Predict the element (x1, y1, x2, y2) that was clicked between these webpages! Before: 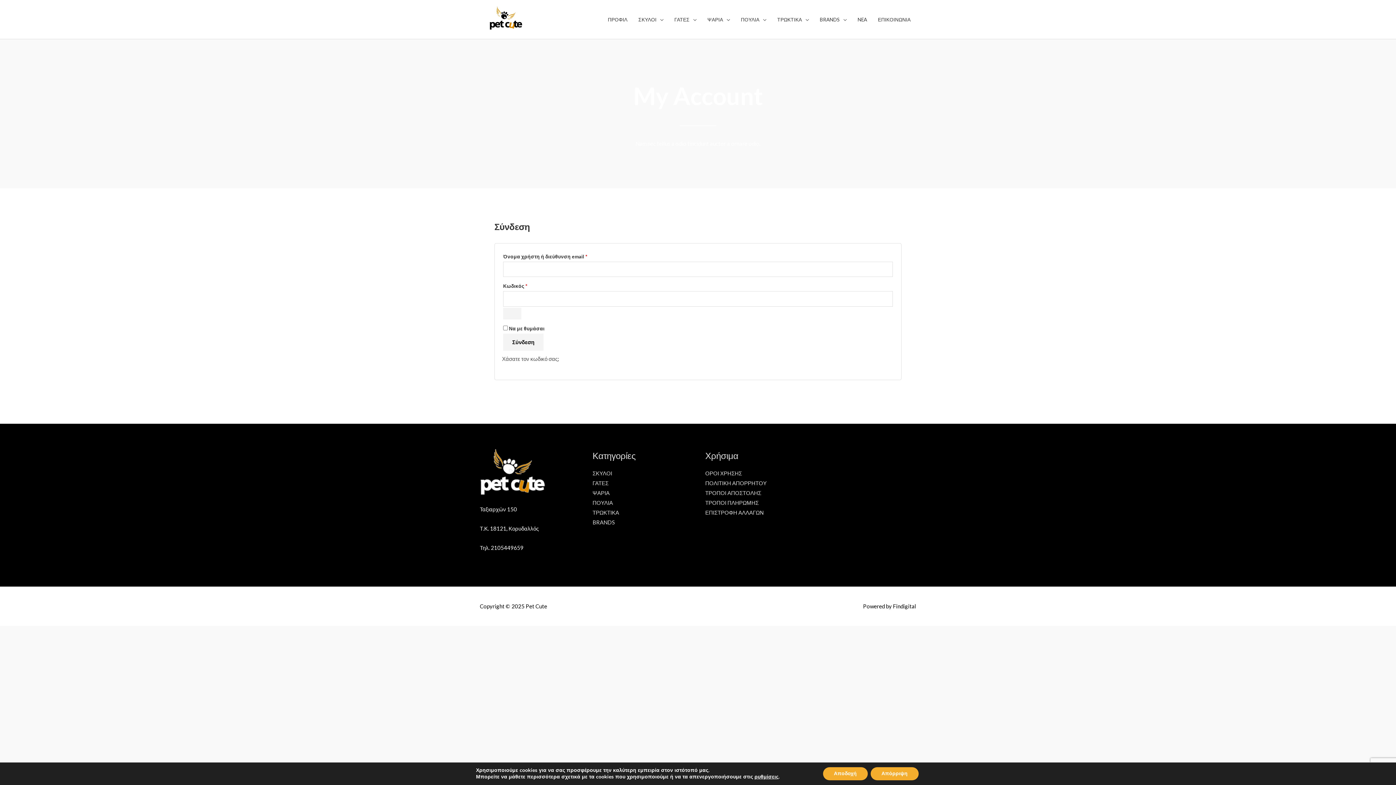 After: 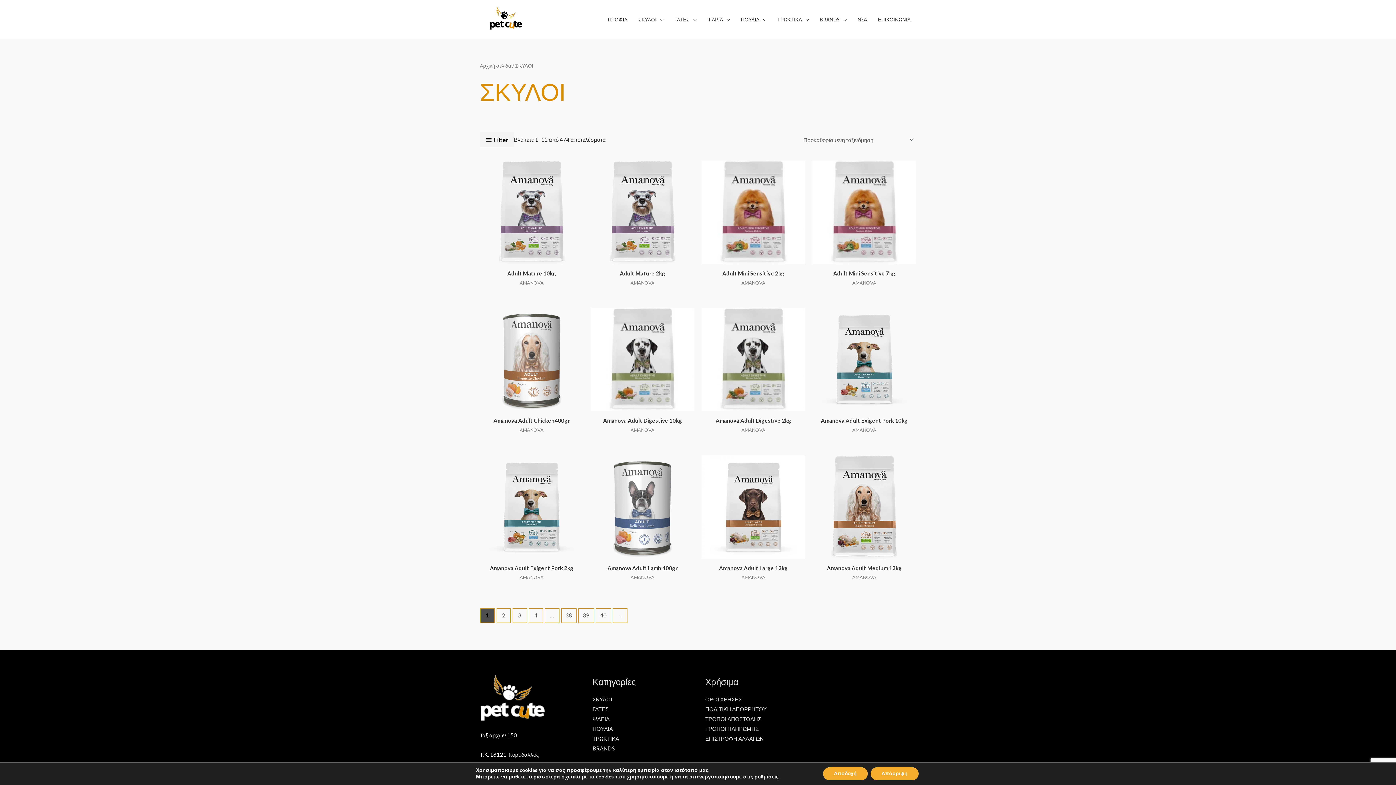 Action: label: ΣΚΥΛΟΙ bbox: (633, 8, 669, 30)